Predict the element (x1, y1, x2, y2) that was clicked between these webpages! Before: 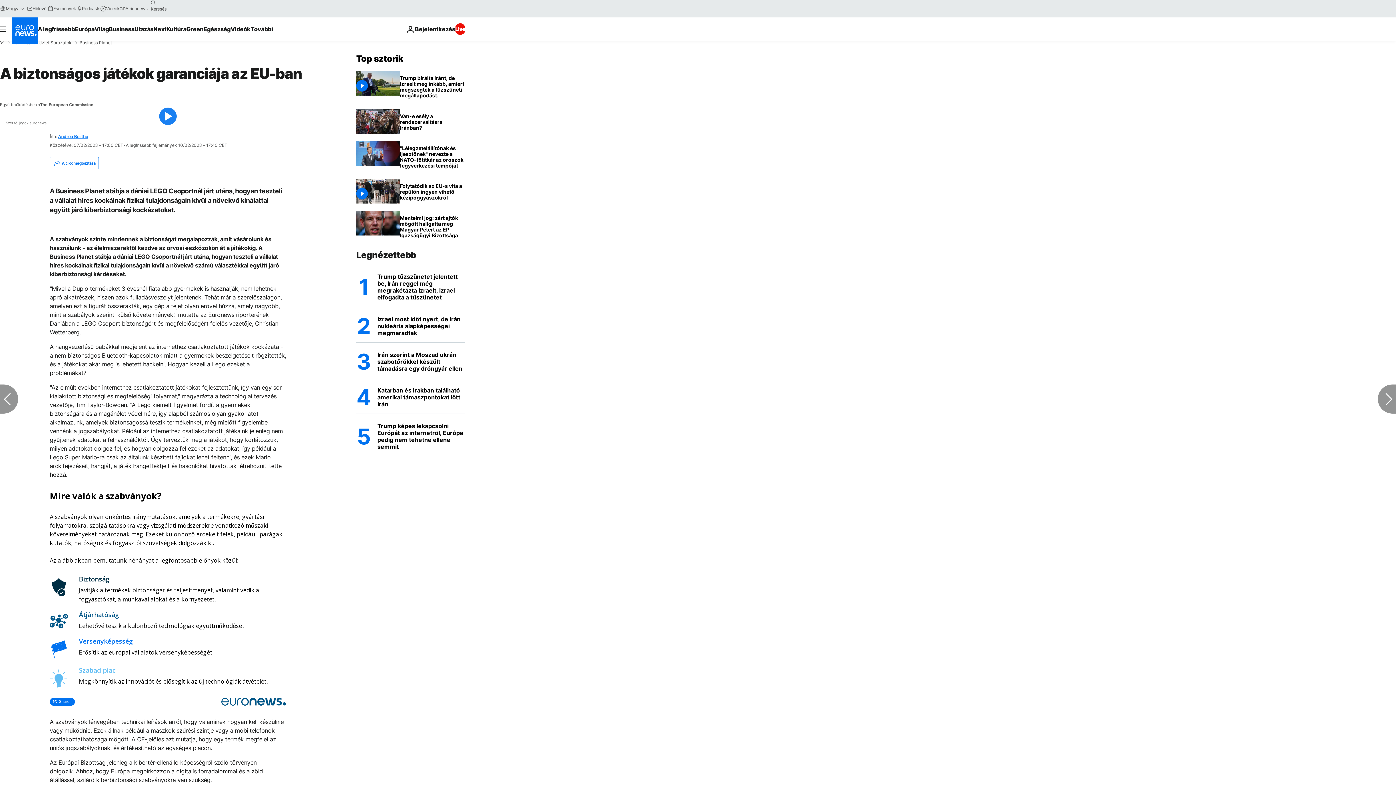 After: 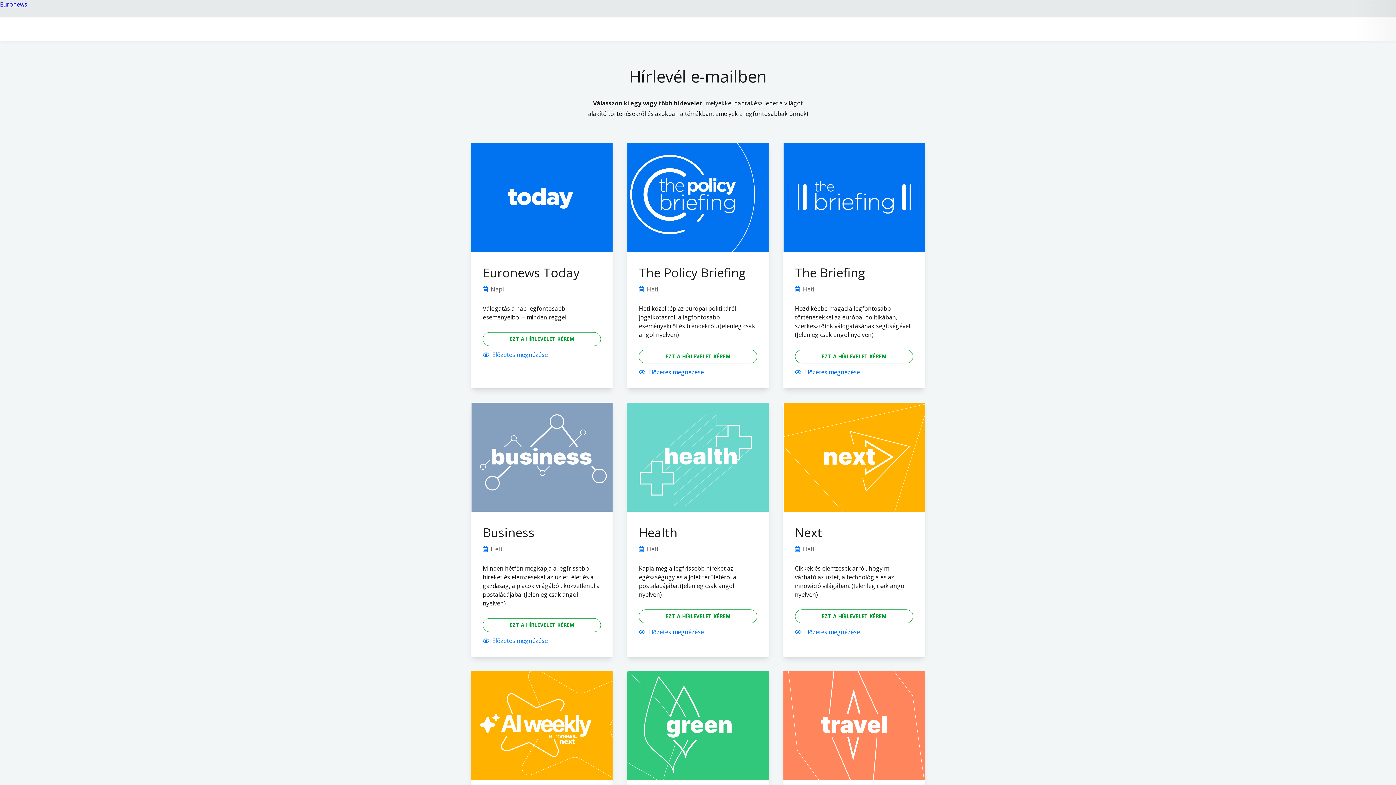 Action: label: Hírlevél bbox: (26, 5, 47, 11)